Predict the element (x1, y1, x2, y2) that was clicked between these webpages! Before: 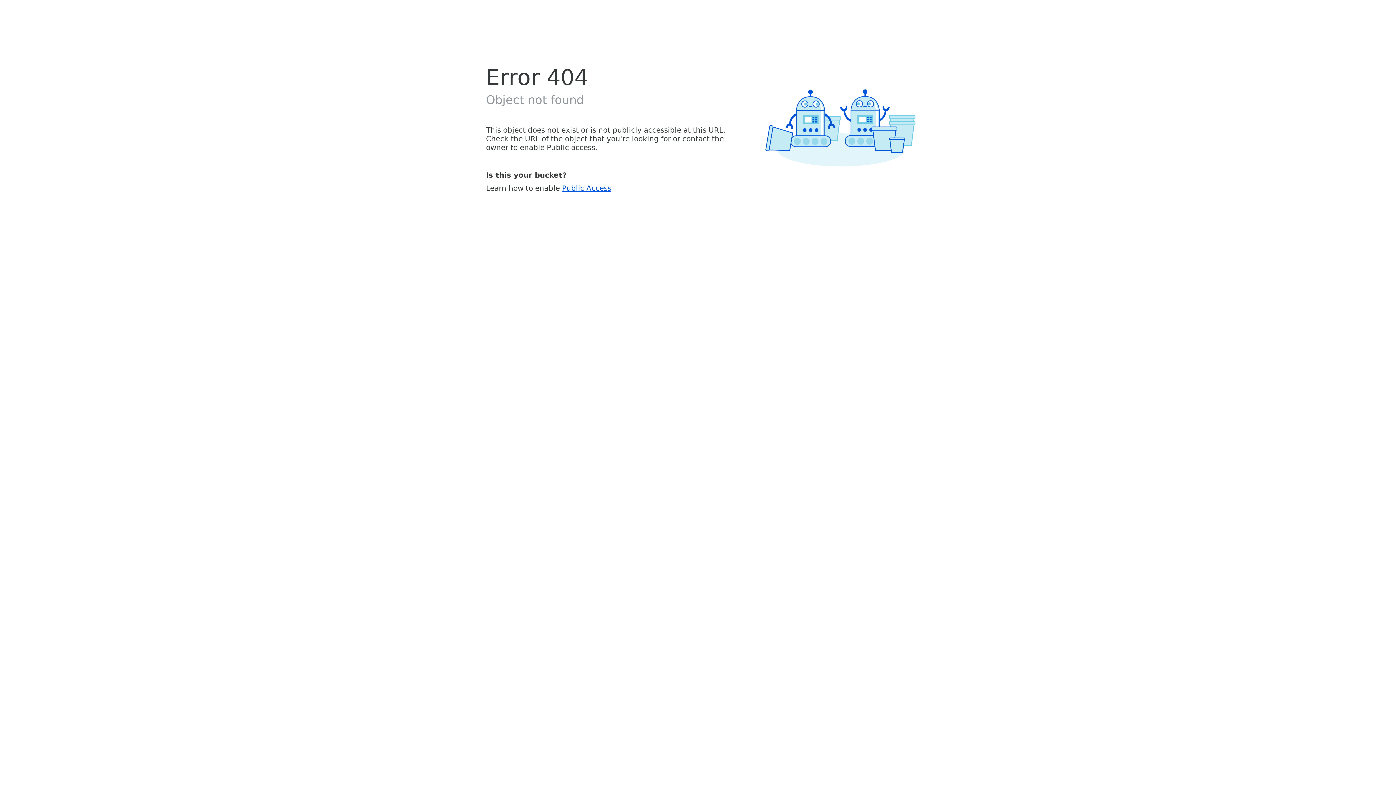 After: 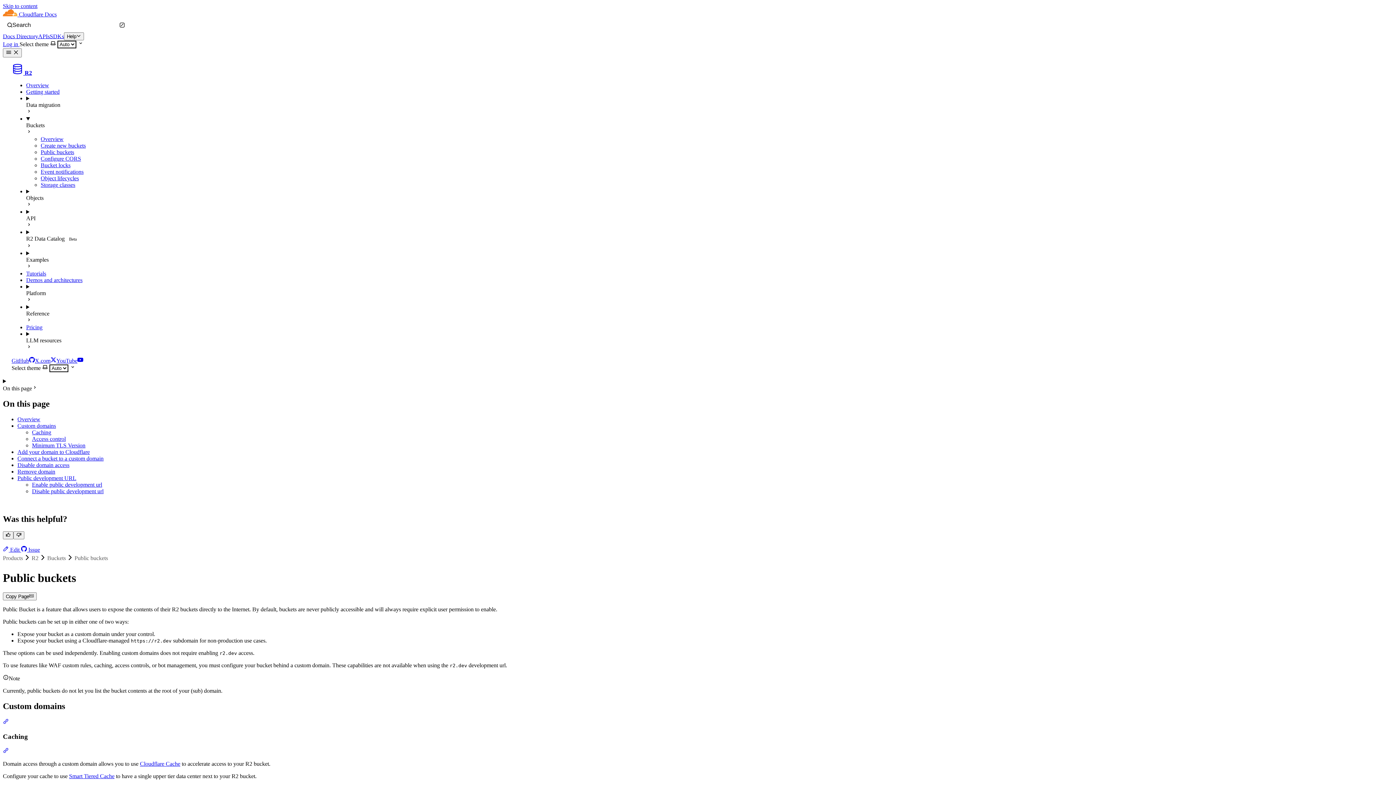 Action: label: Public Access bbox: (562, 183, 611, 192)